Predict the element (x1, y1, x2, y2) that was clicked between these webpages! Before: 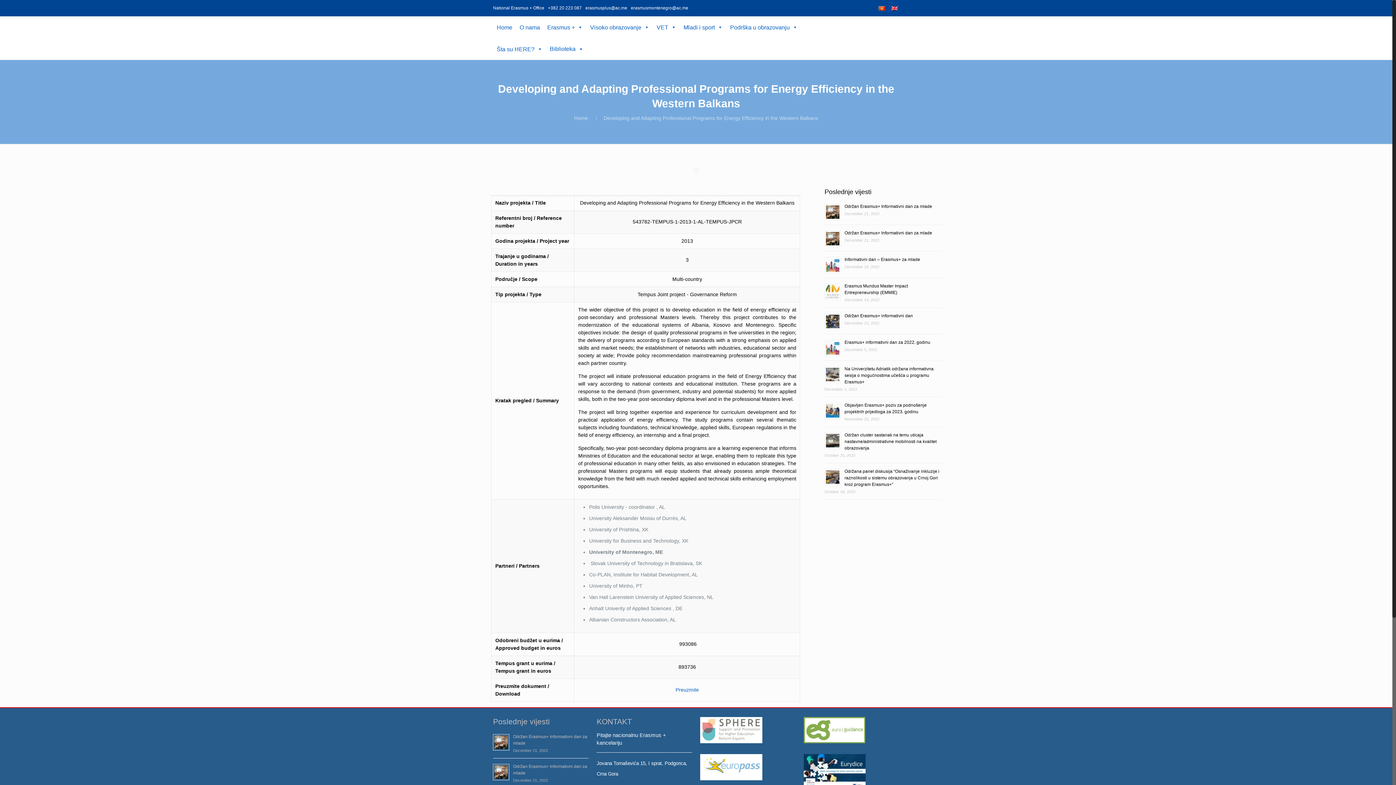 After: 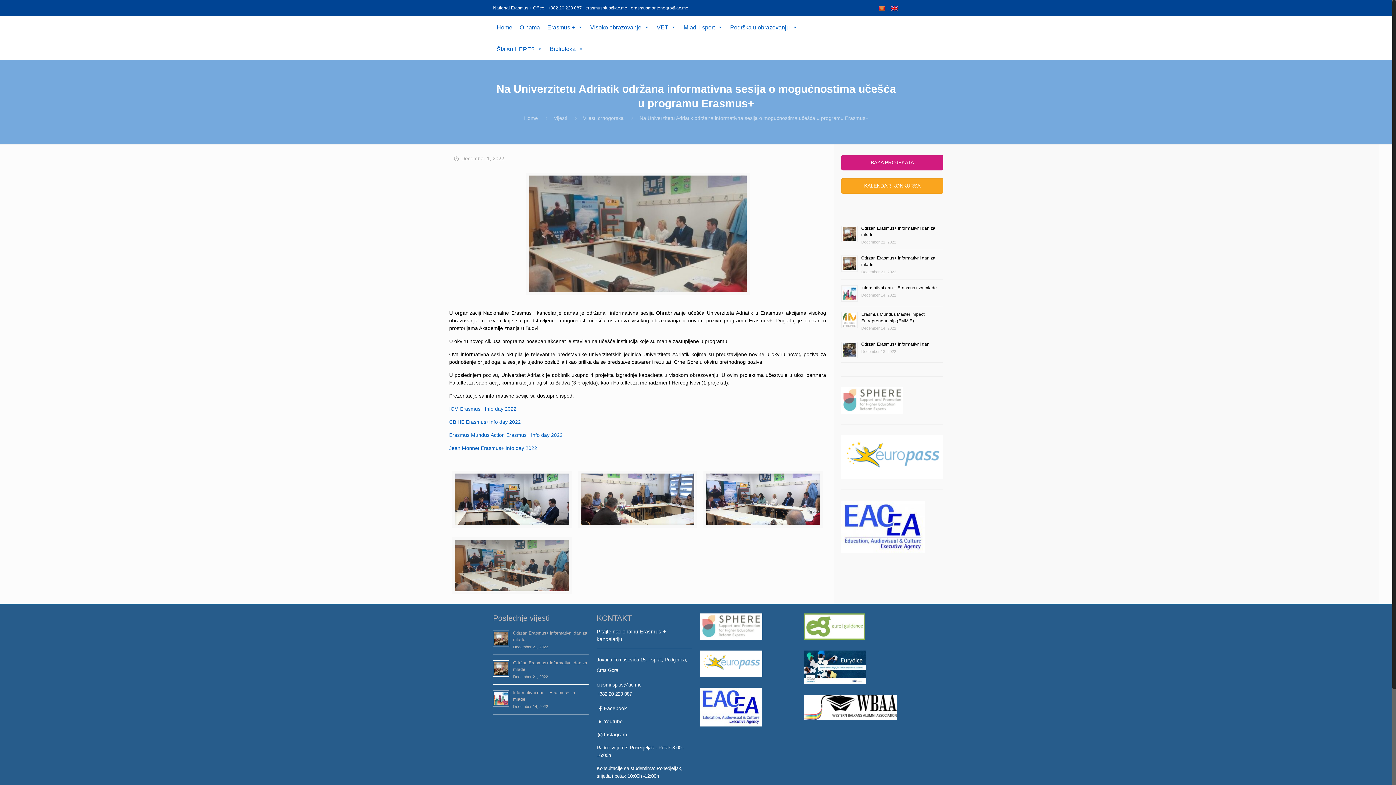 Action: bbox: (844, 366, 933, 384) label: Na Univerzitetu Adriatik održana informativna sesija o mogućnostima učešća u programu Erasmus+